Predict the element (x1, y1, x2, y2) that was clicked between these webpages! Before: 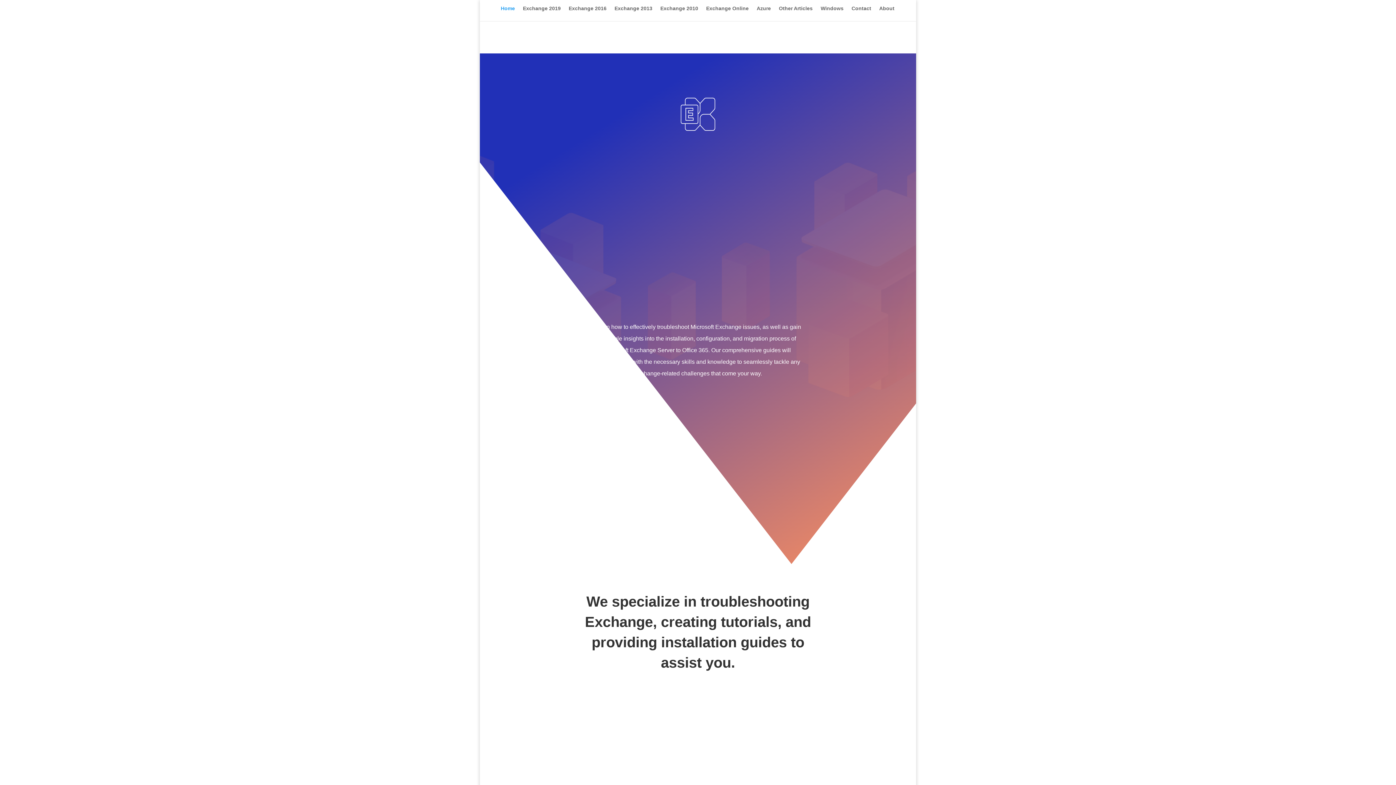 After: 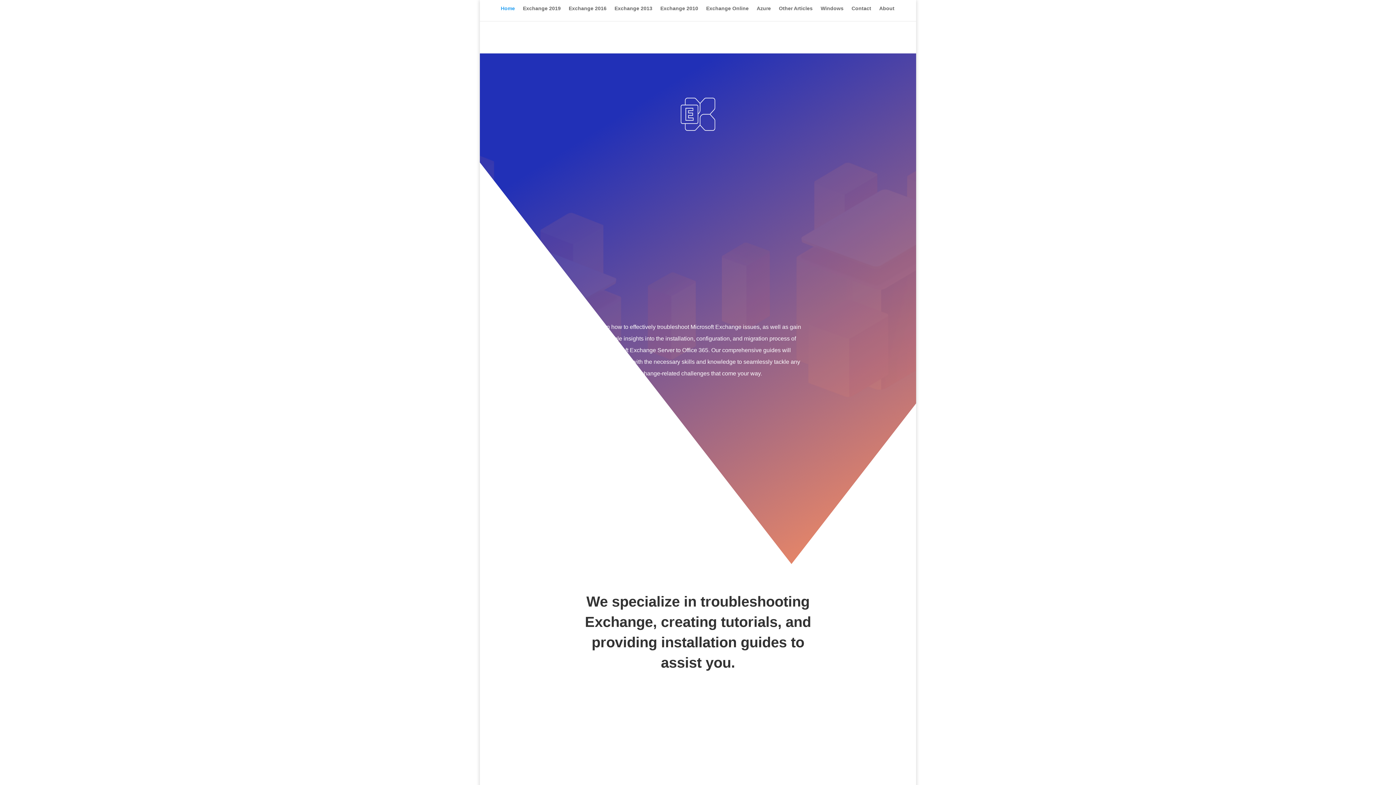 Action: bbox: (500, 5, 515, 21) label: Home